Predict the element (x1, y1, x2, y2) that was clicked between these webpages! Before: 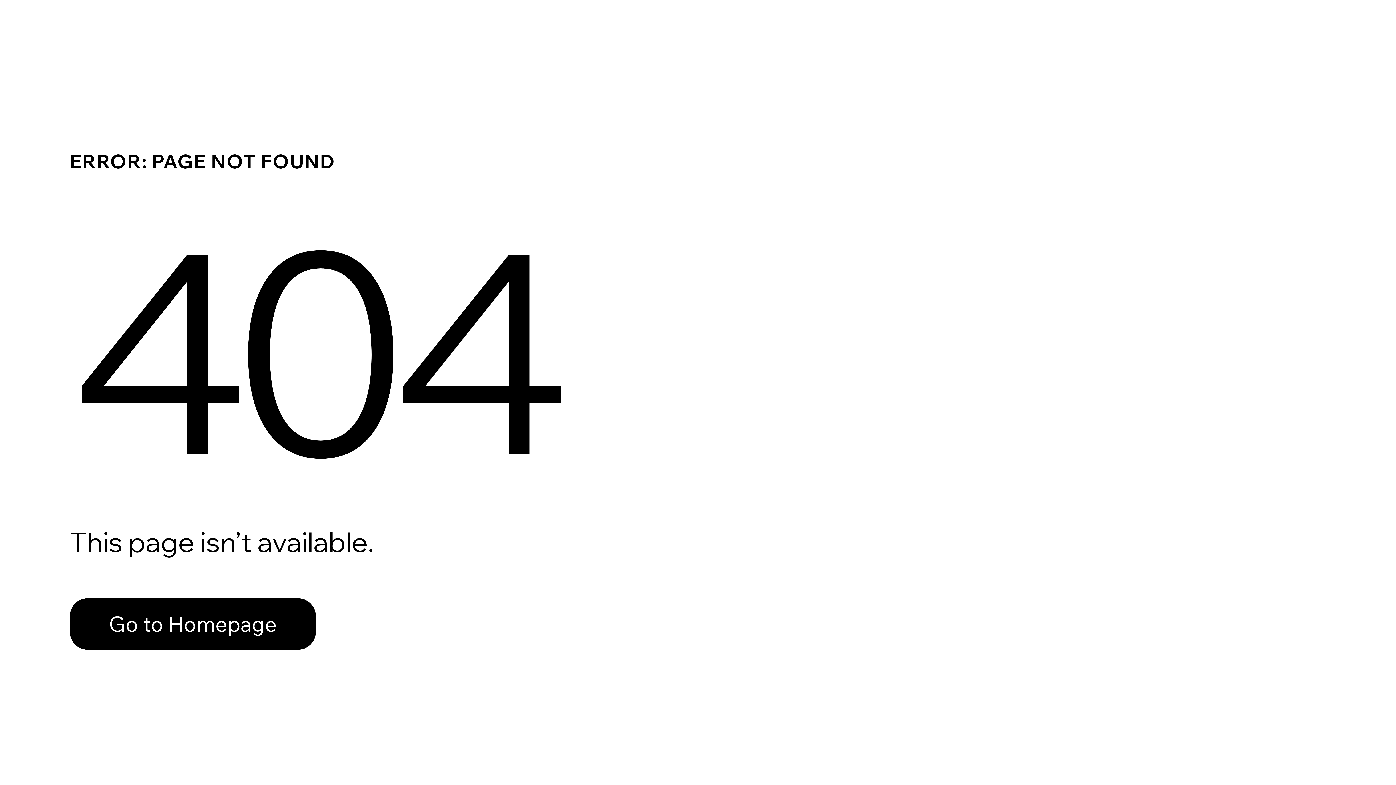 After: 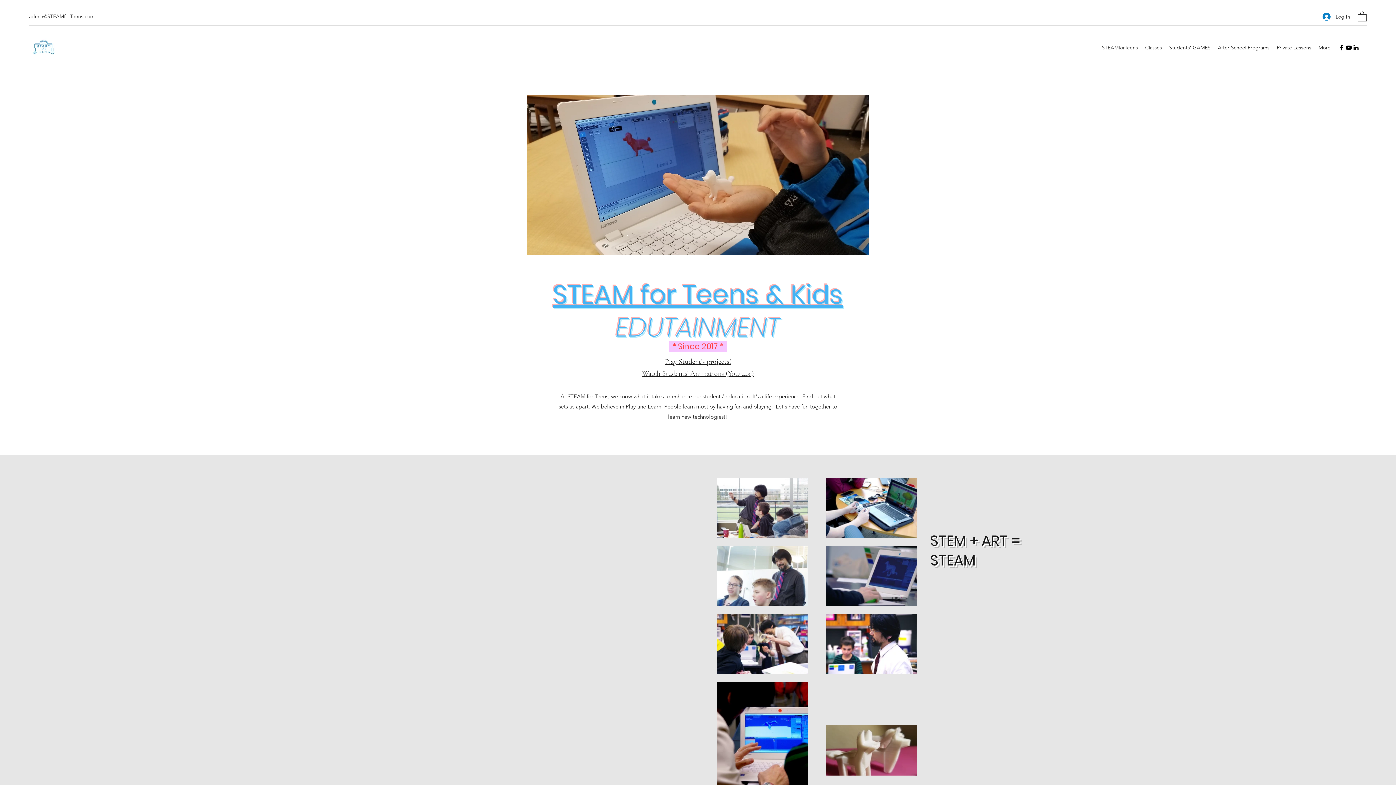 Action: label: Go to Homepage bbox: (69, 598, 316, 650)